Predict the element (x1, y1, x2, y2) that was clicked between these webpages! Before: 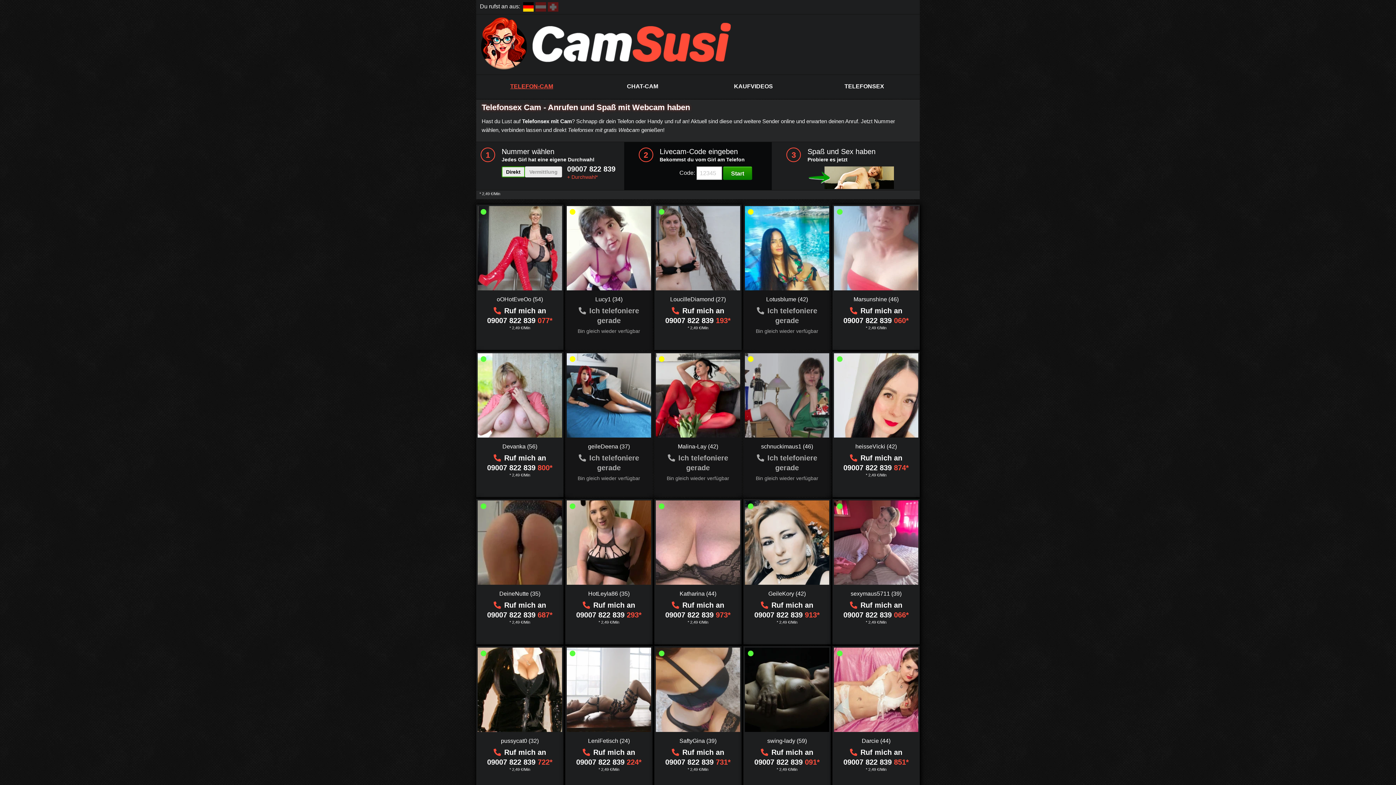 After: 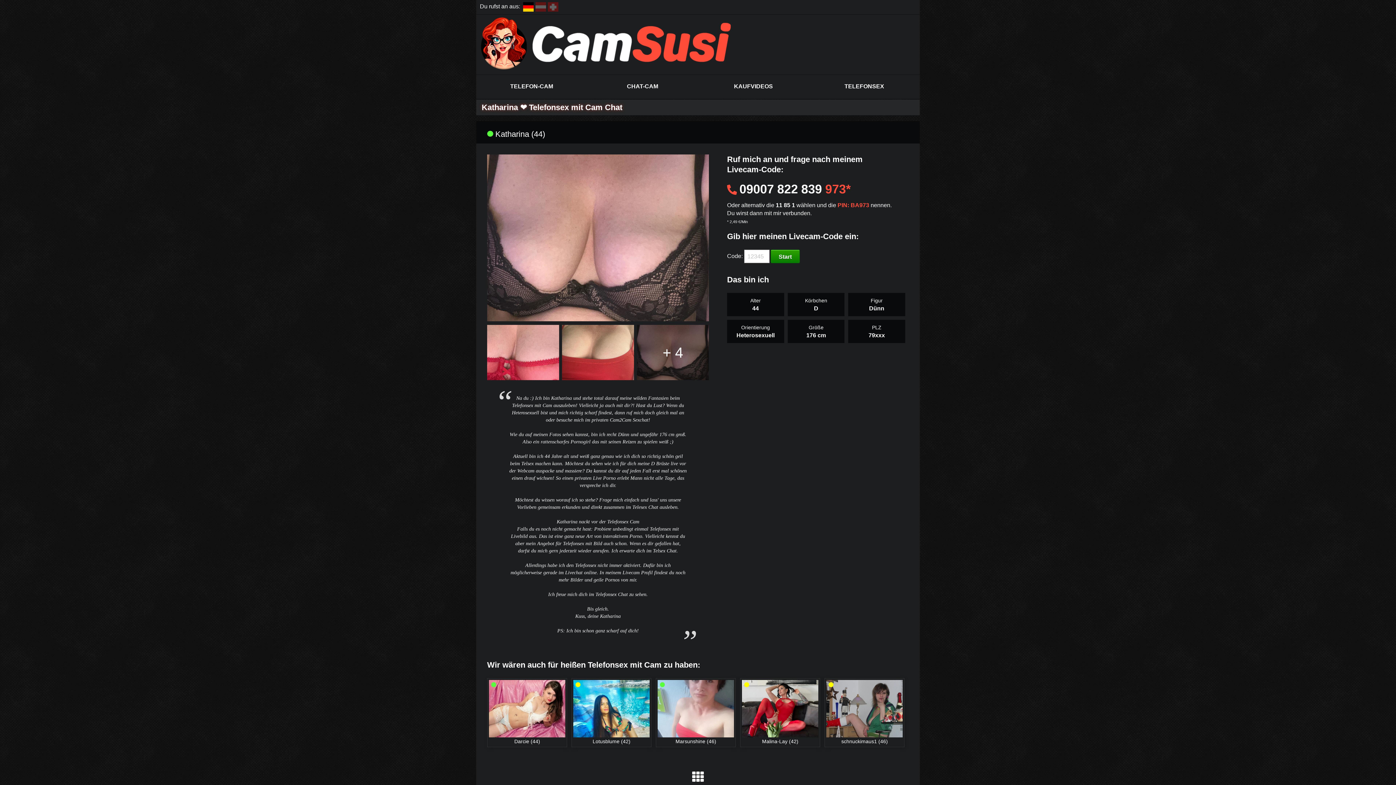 Action: label: Katharina (44) bbox: (679, 590, 716, 597)